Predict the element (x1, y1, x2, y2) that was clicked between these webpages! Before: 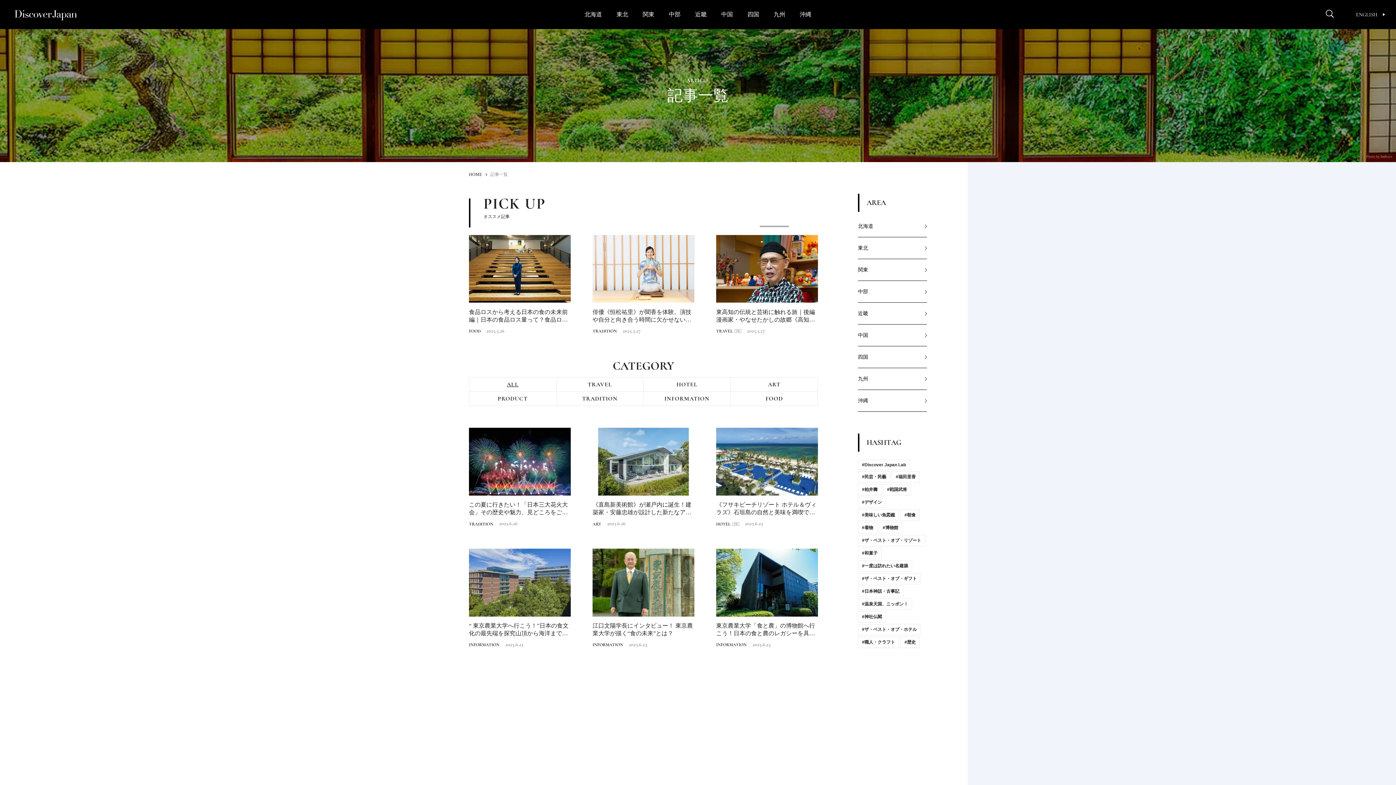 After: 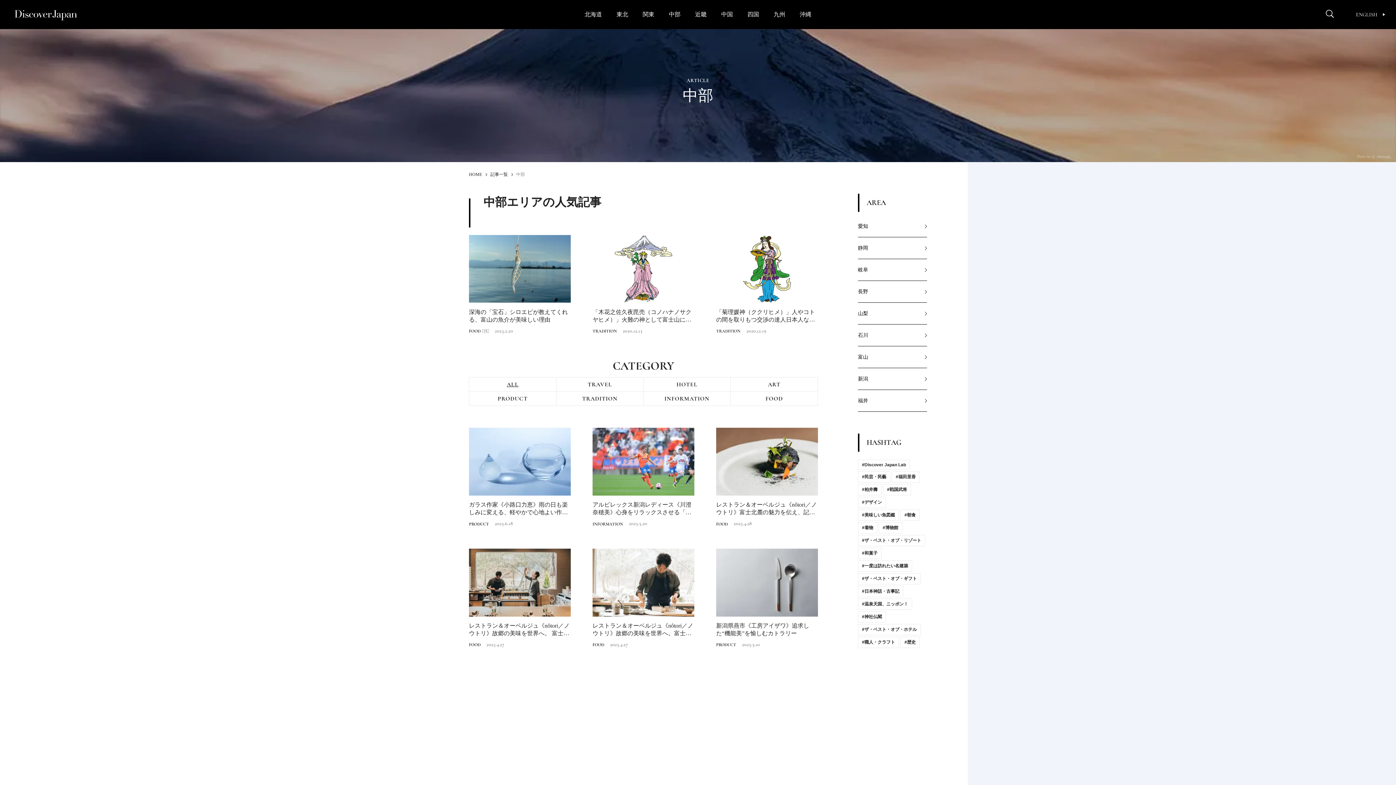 Action: label: 中部 bbox: (669, 11, 680, 17)